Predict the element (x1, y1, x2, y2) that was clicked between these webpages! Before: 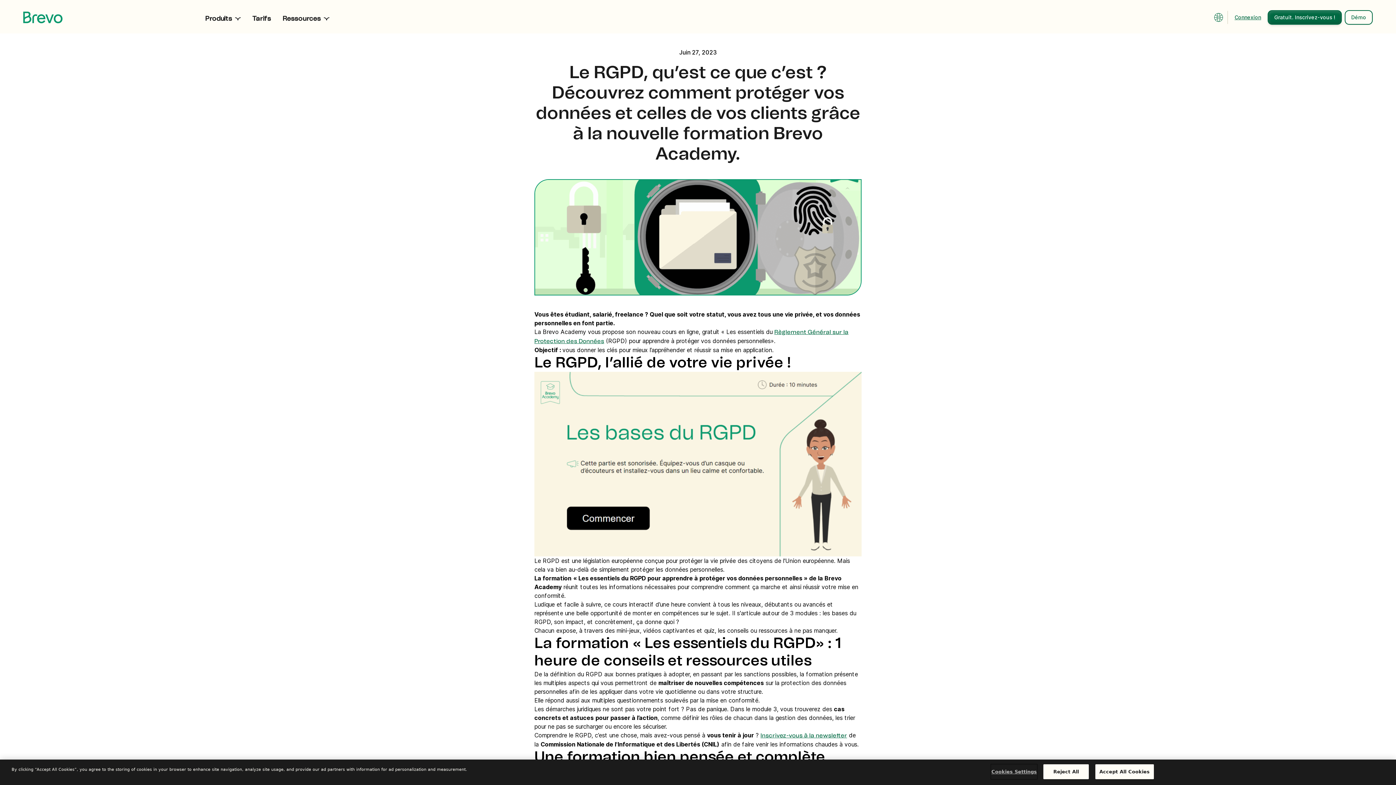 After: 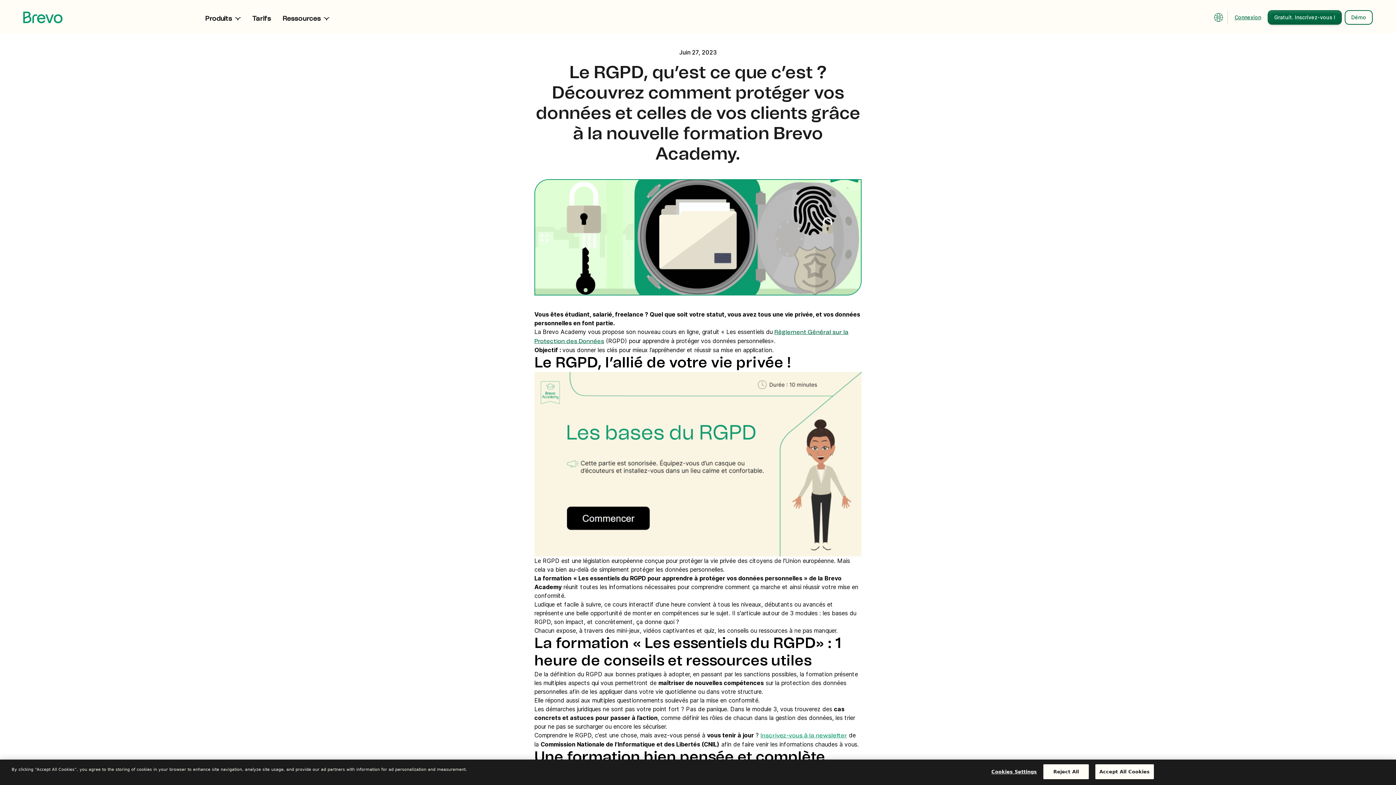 Action: label: Inscrivez-vous à la newsletter bbox: (760, 733, 847, 738)